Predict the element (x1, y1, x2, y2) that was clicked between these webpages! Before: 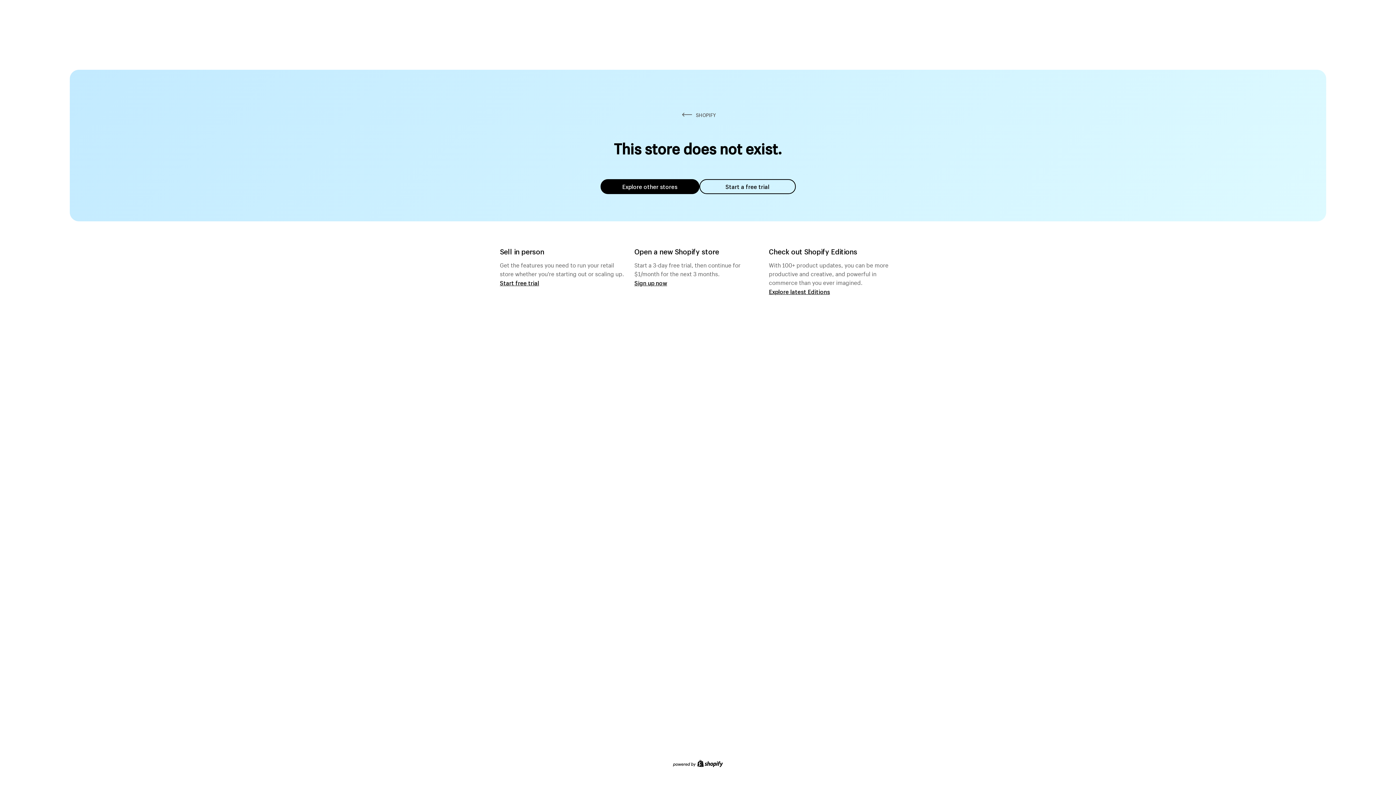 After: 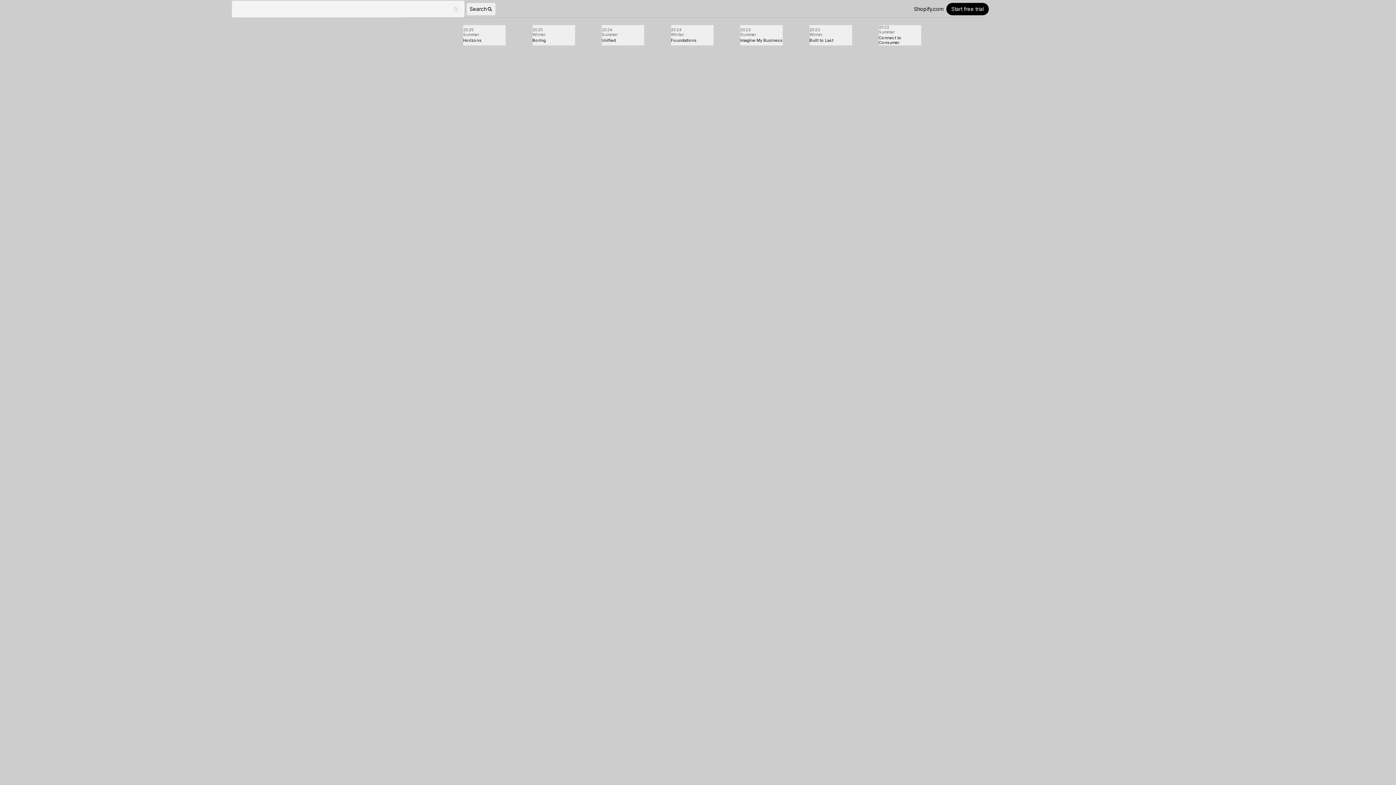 Action: bbox: (769, 287, 830, 295) label: Explore latest Editions